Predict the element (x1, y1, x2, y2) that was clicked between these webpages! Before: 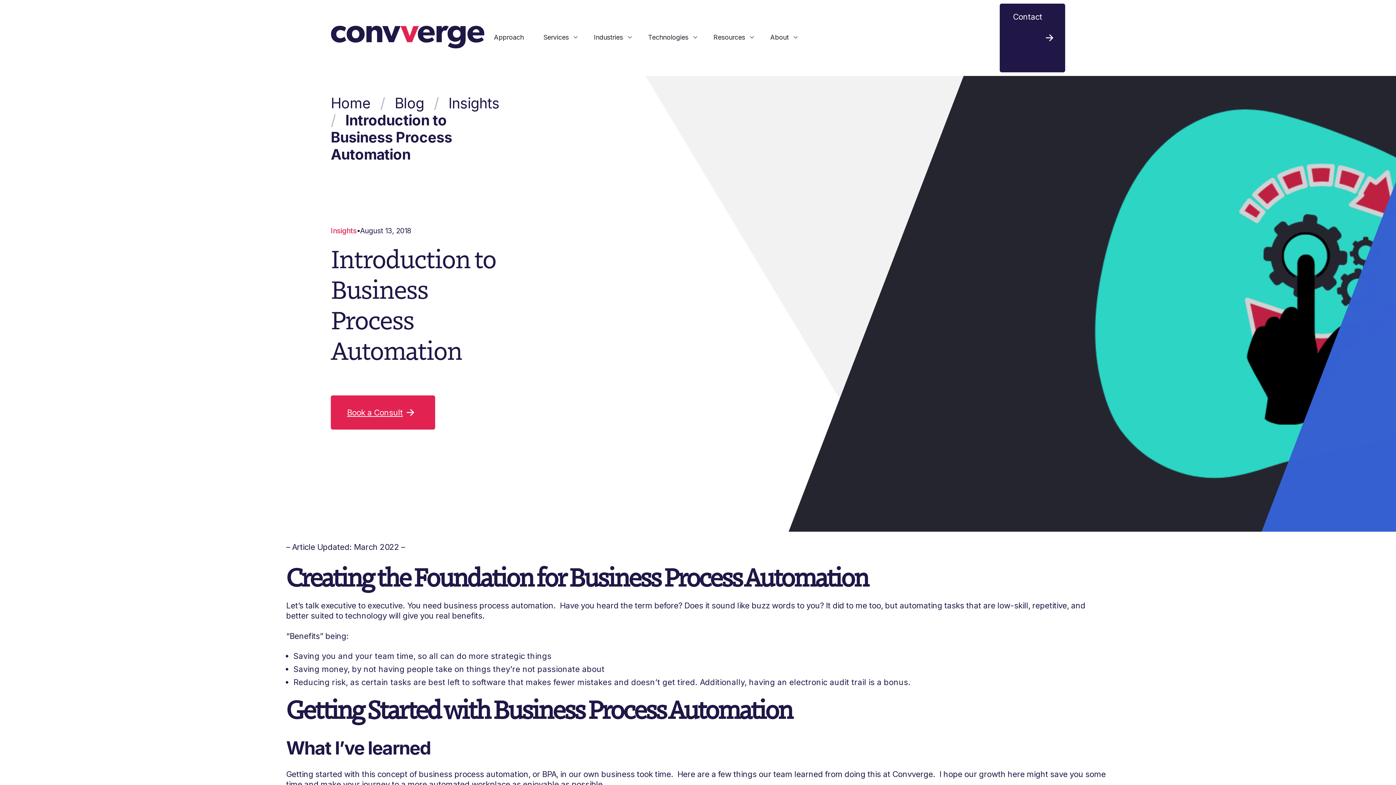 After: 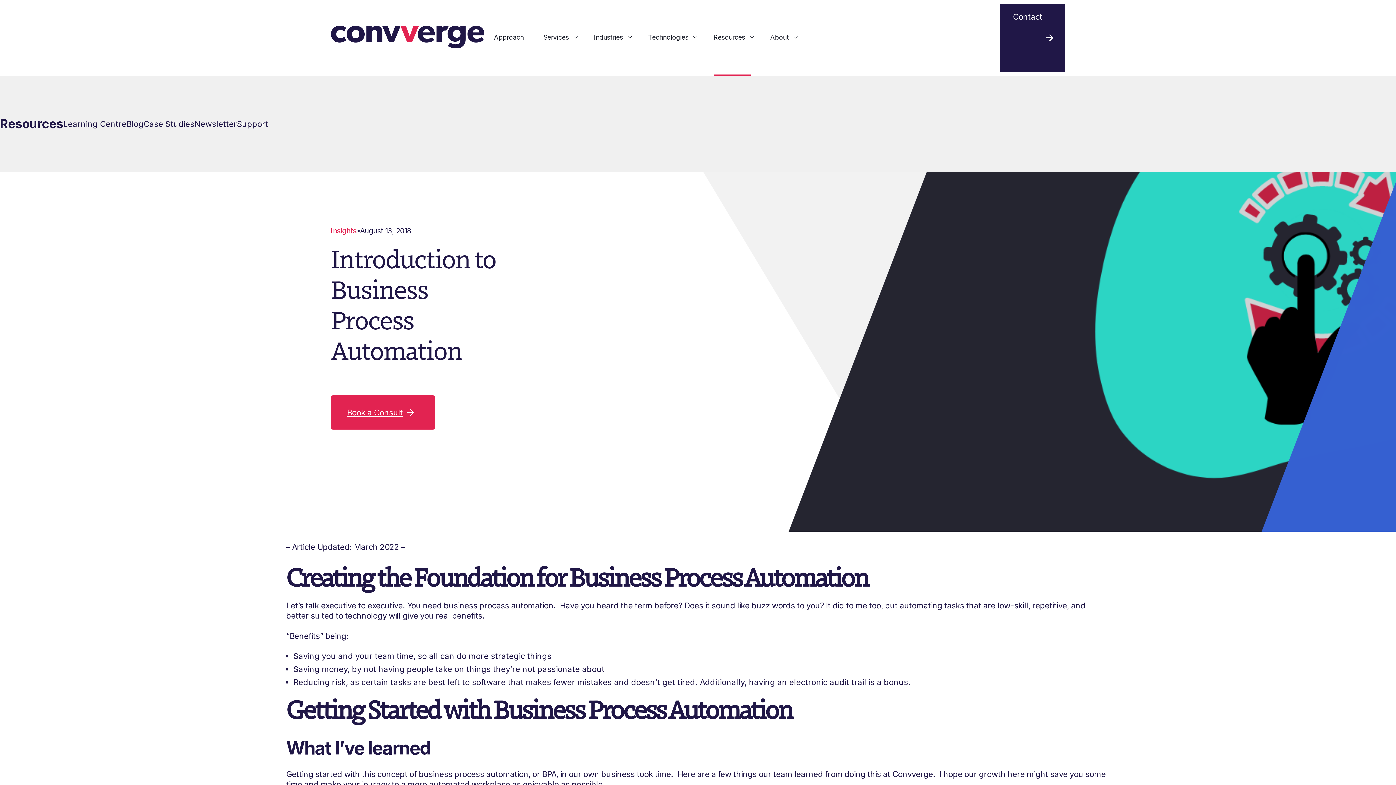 Action: label: Resources bbox: (713, 0, 750, 74)